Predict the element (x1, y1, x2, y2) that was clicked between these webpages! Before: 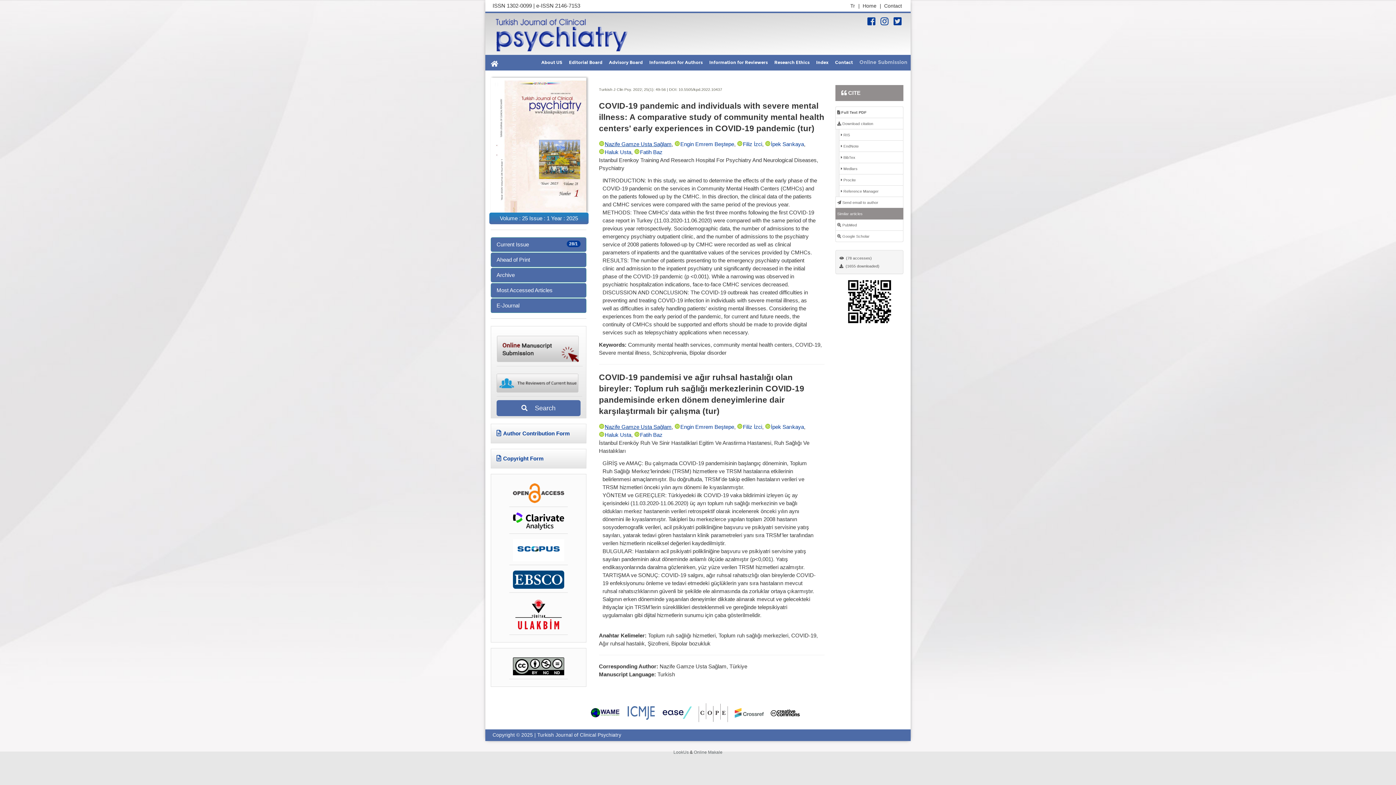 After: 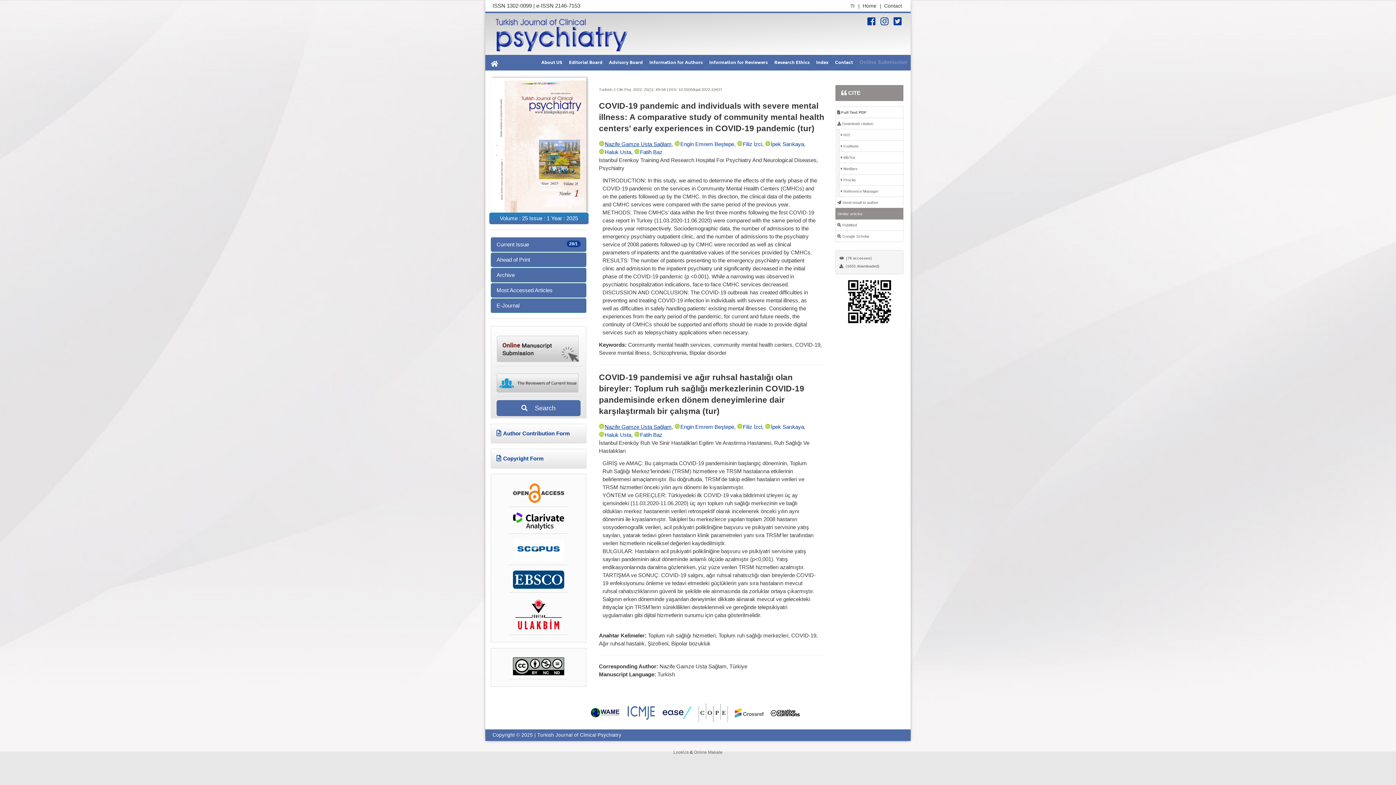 Action: label: 10.5505/kpd.2022.10437 bbox: (678, 87, 722, 91)